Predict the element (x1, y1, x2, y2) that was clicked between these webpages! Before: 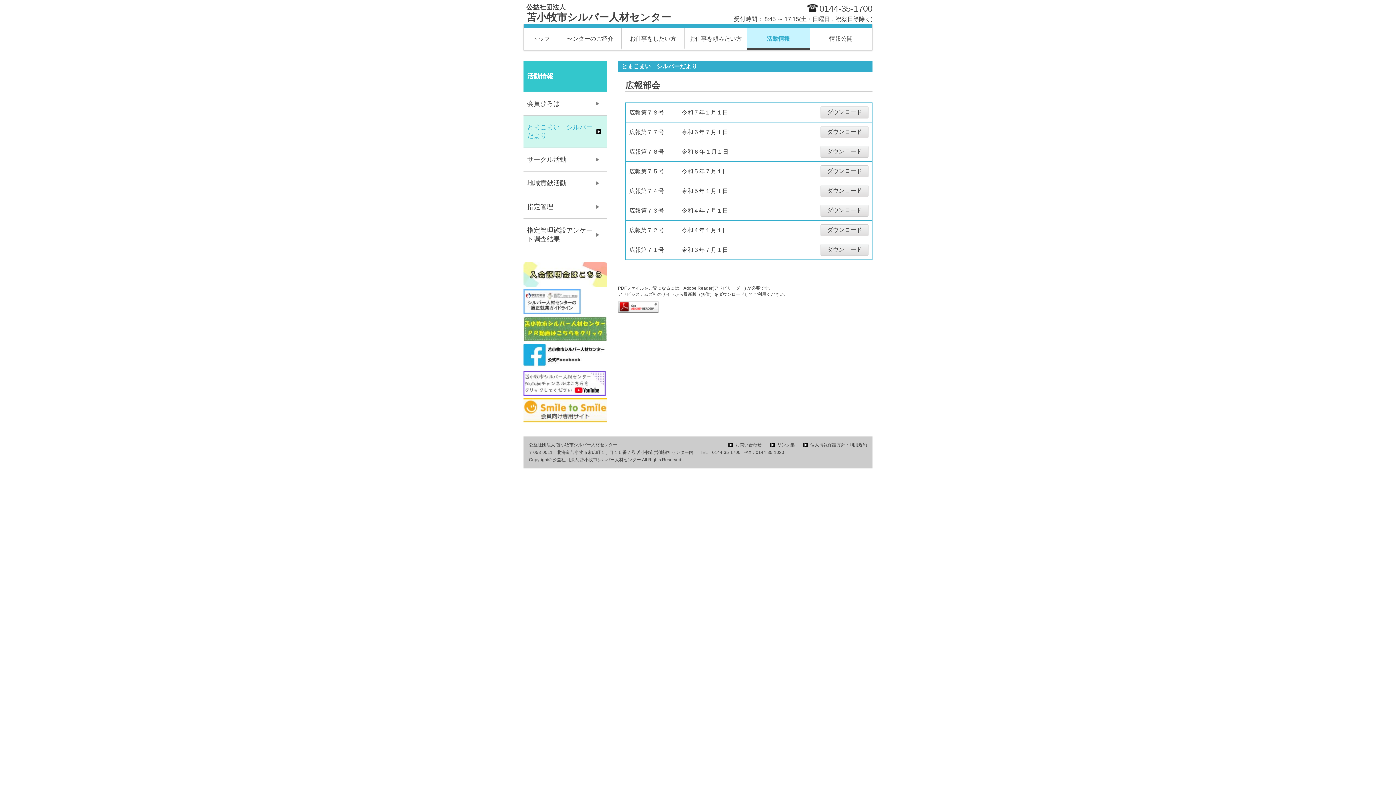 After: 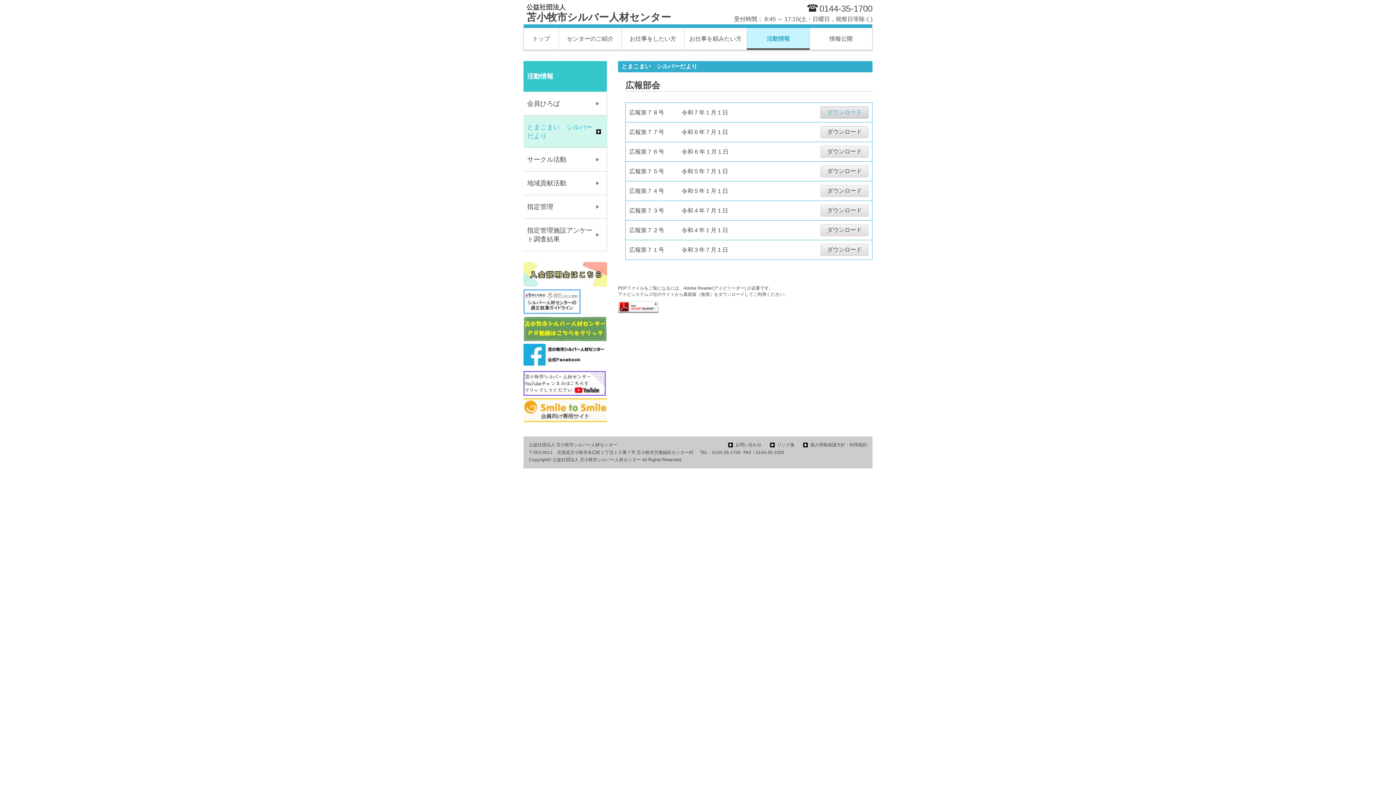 Action: bbox: (820, 106, 868, 118) label: ダウンロード